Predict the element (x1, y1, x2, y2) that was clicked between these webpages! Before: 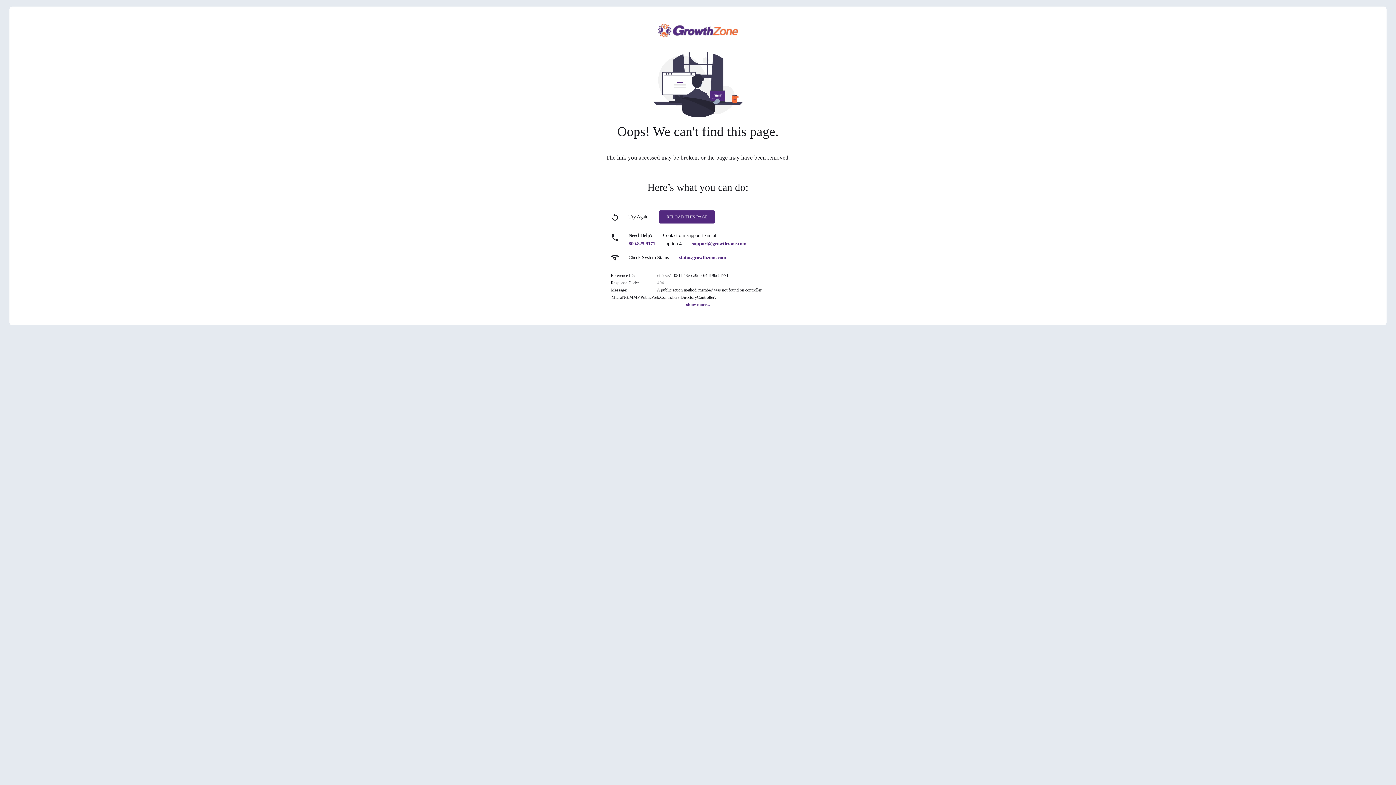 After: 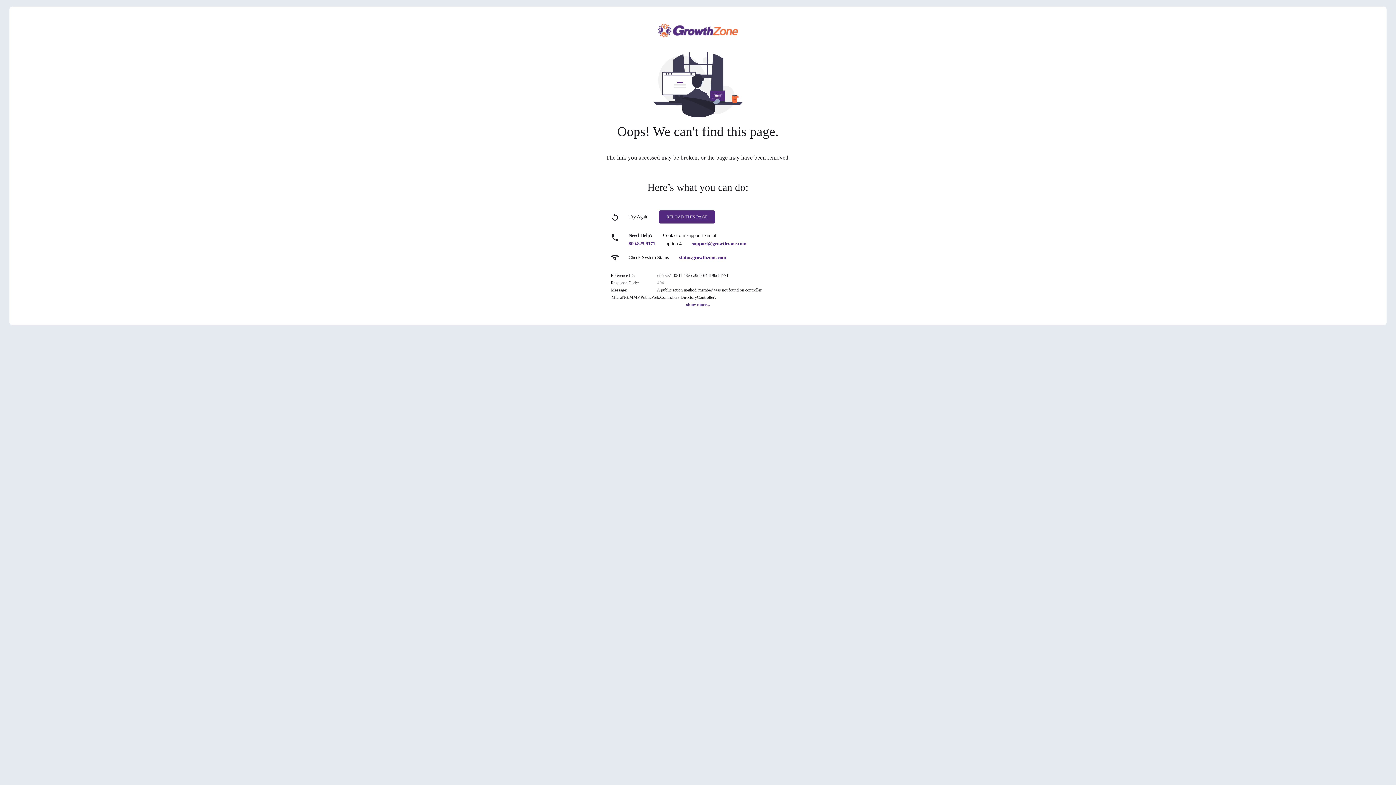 Action: bbox: (628, 241, 655, 246) label: 800.825.9171